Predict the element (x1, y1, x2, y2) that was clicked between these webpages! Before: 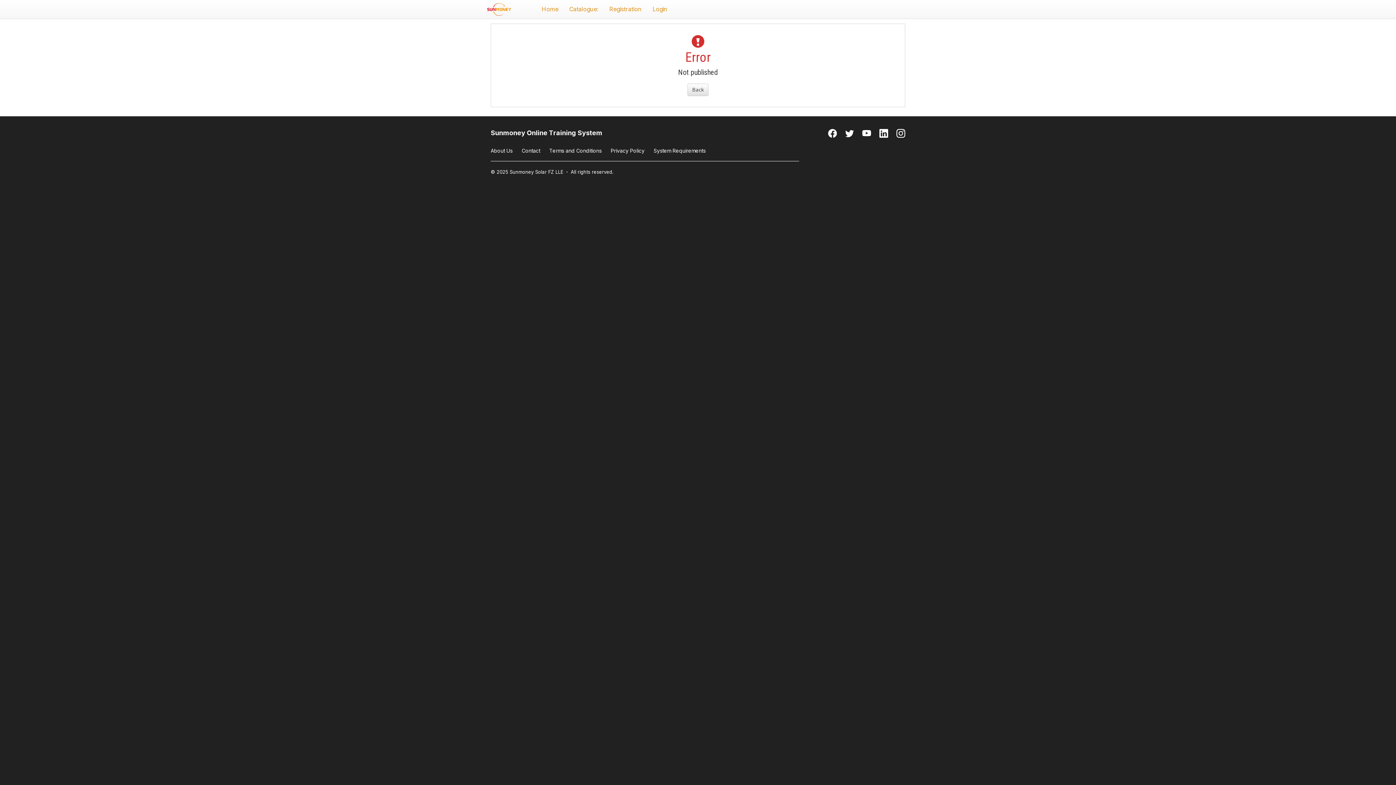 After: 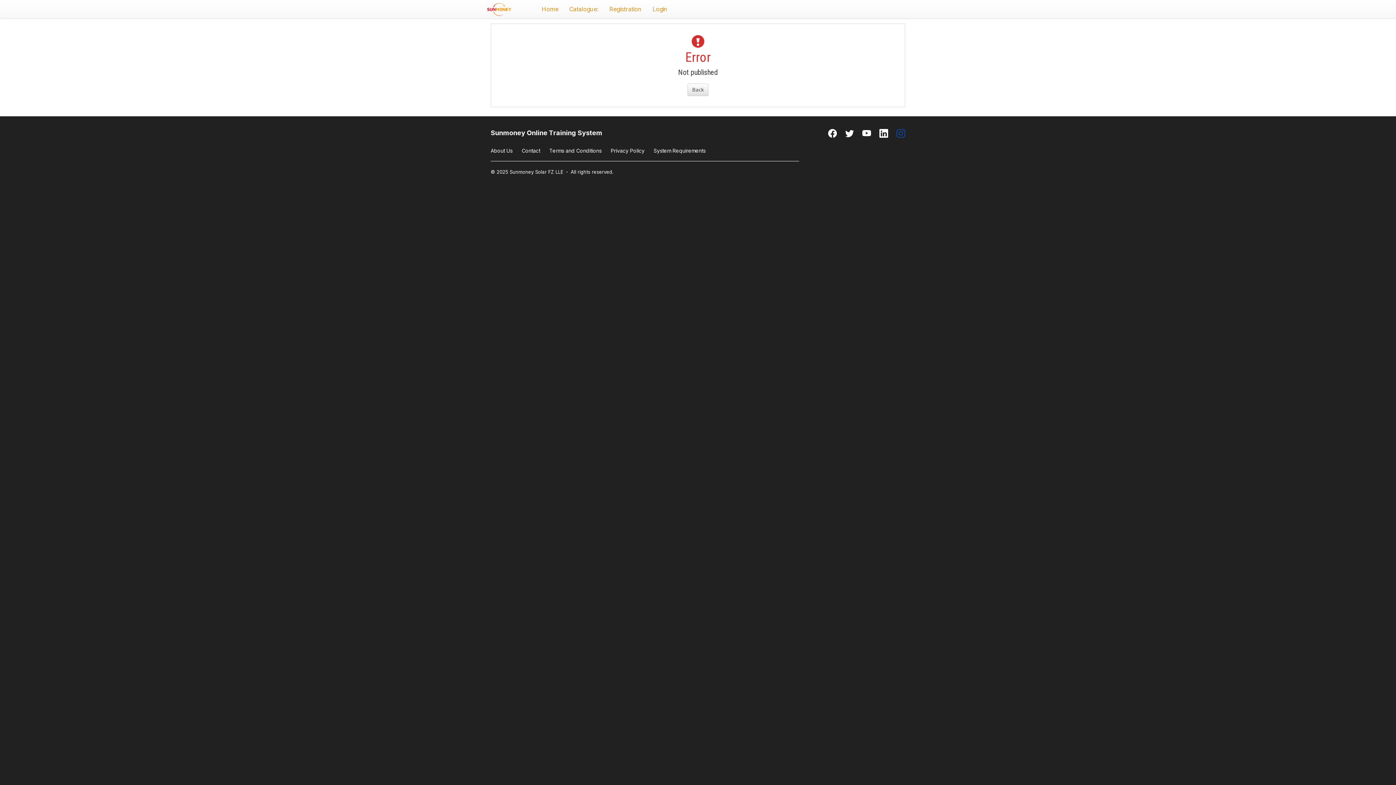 Action: bbox: (896, 132, 905, 138)